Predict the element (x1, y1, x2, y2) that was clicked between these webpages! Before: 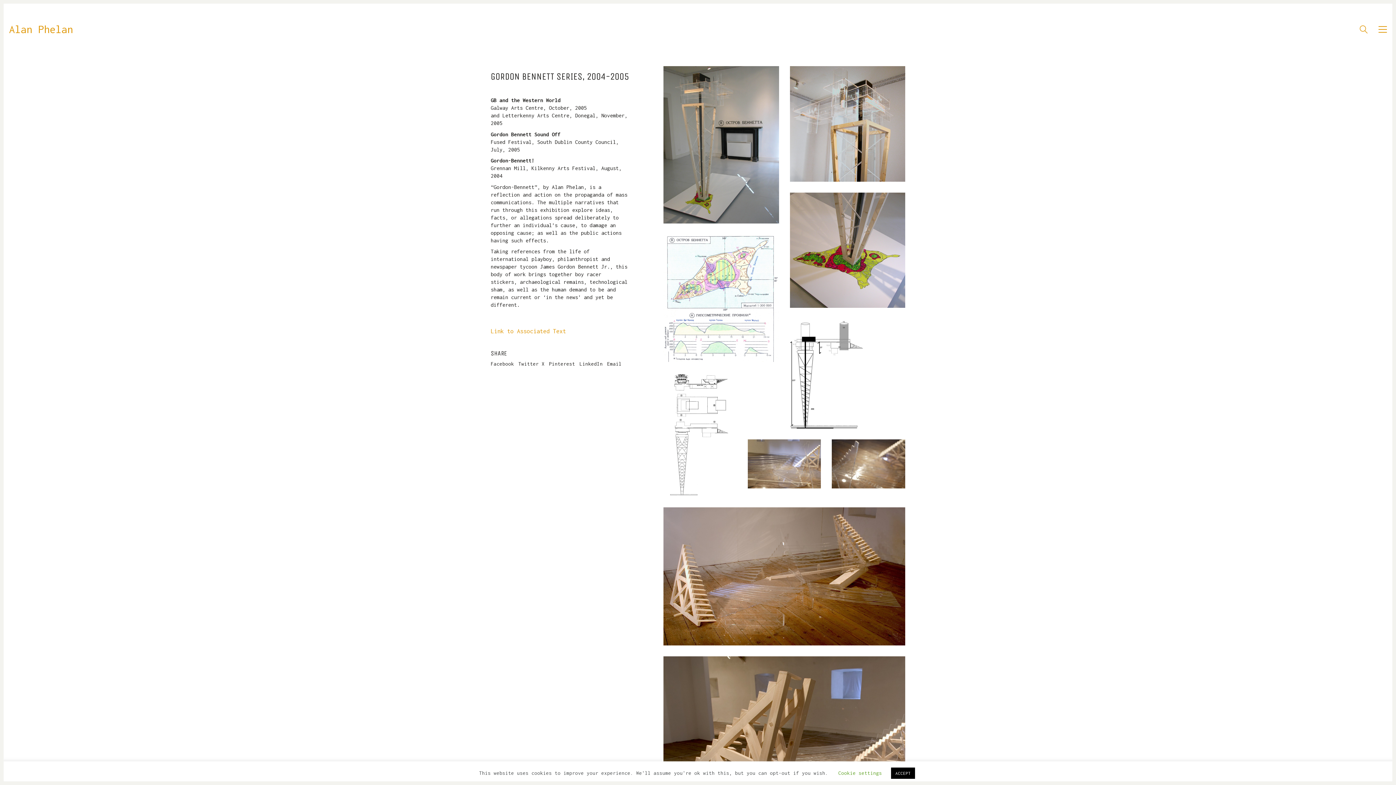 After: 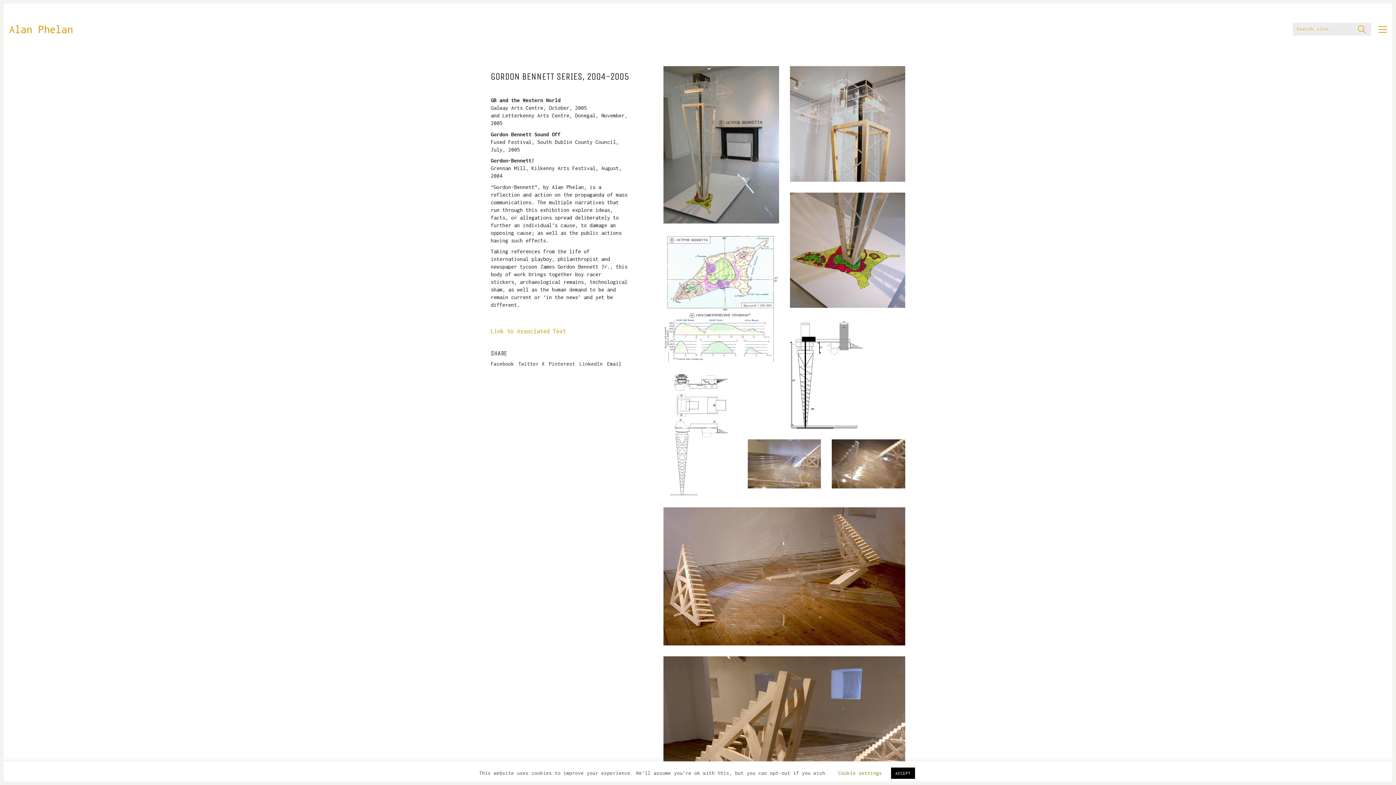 Action: label: Search site bbox: (1360, 25, 1368, 35)